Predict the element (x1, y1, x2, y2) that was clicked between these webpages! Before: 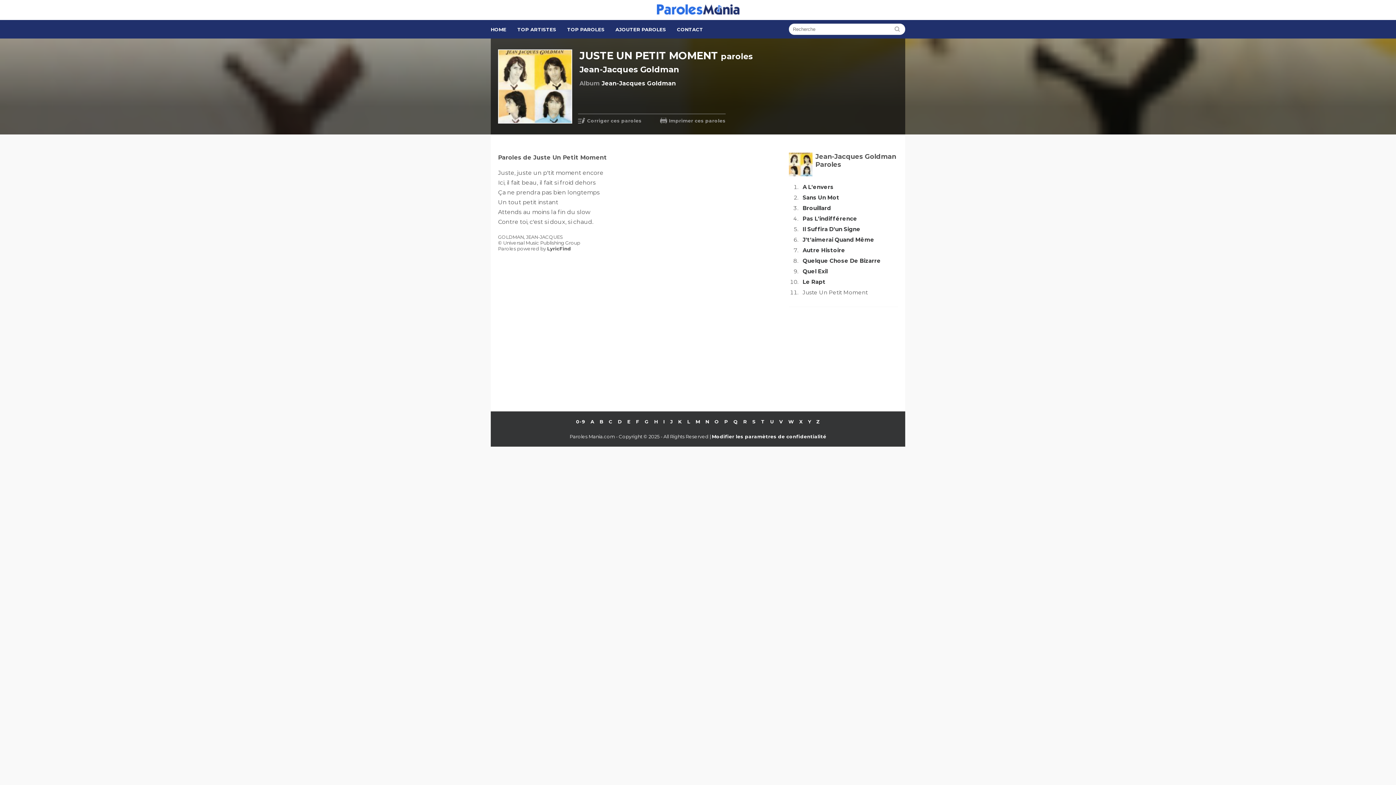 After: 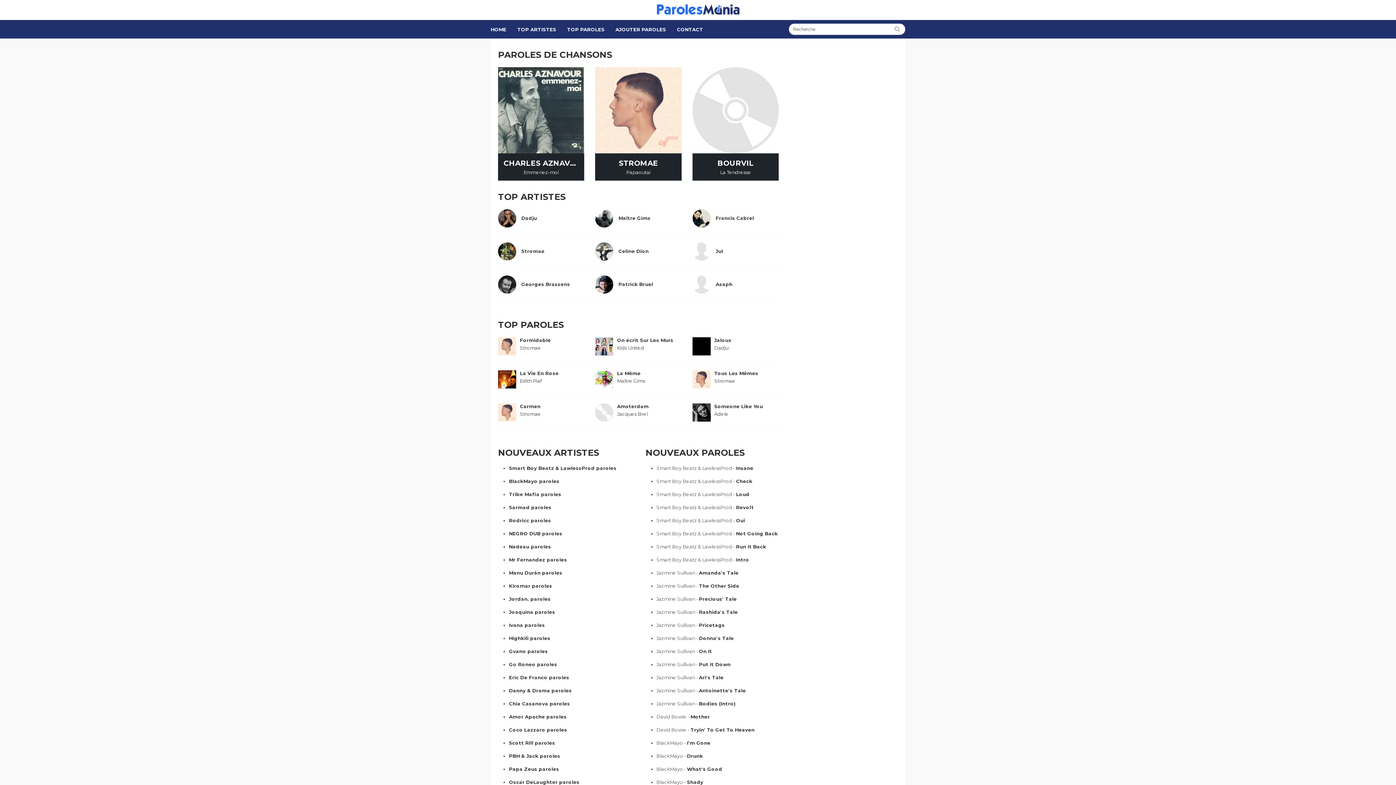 Action: bbox: (656, 9, 739, 15)